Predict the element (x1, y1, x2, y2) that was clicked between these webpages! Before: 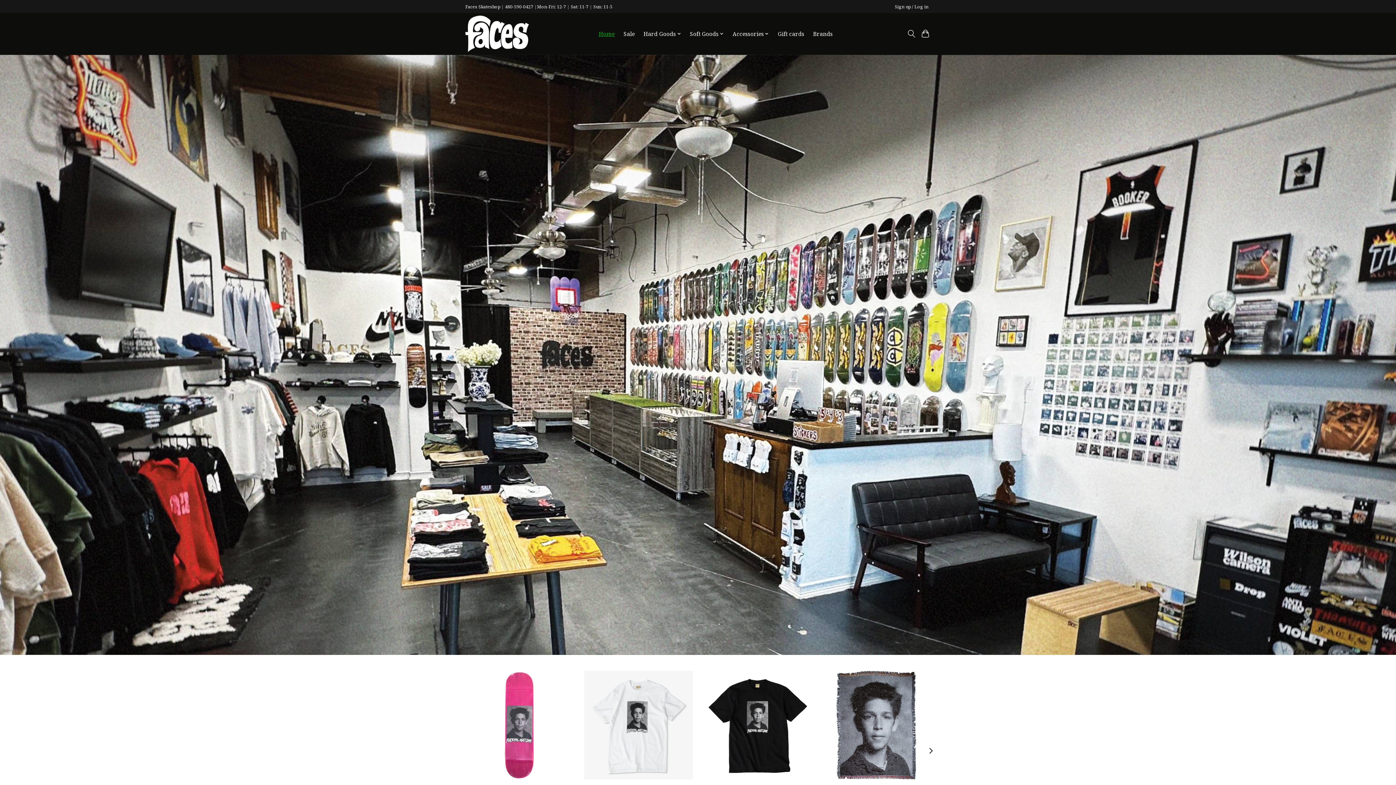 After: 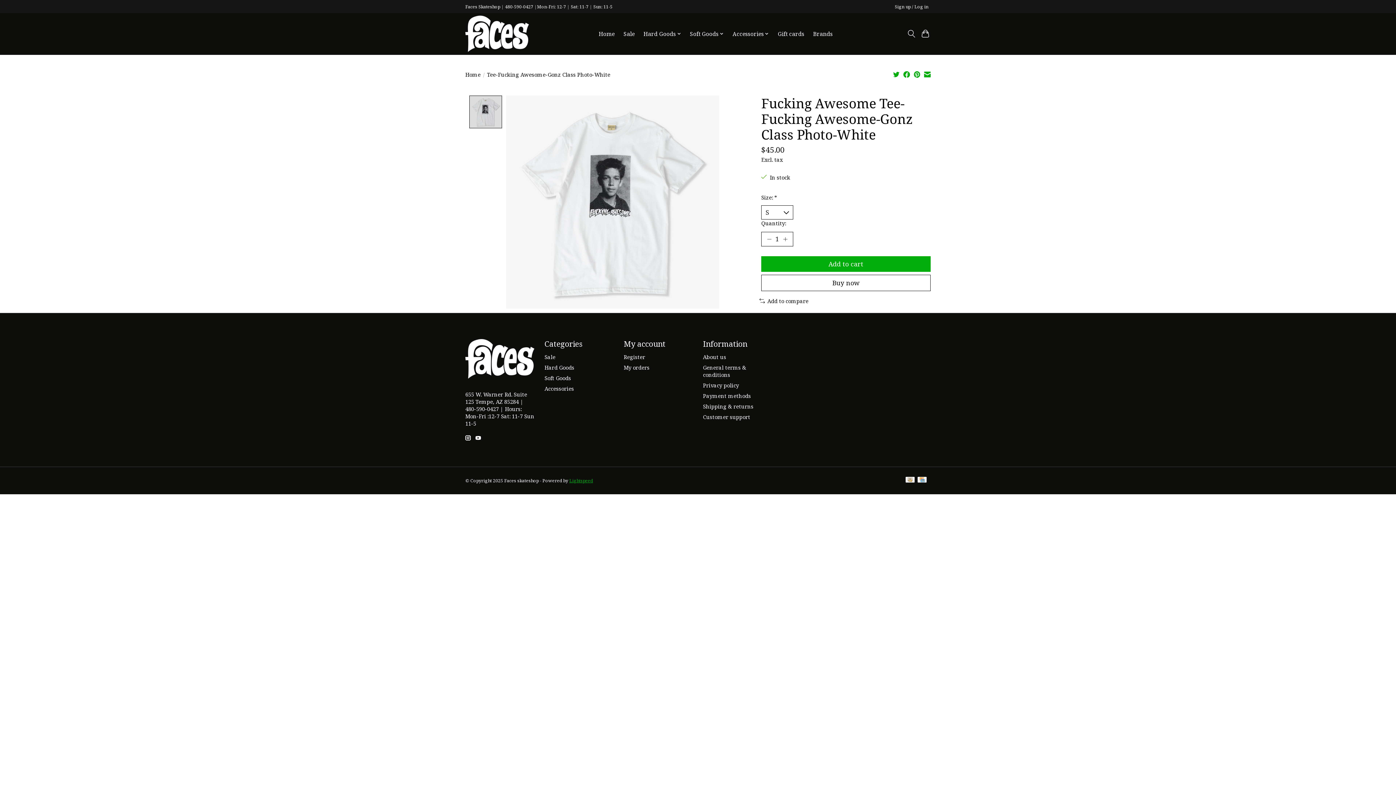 Action: label: Fucking Awesome Tee-Fucking Awesome-Gonz Class Photo-White bbox: (584, 671, 693, 780)